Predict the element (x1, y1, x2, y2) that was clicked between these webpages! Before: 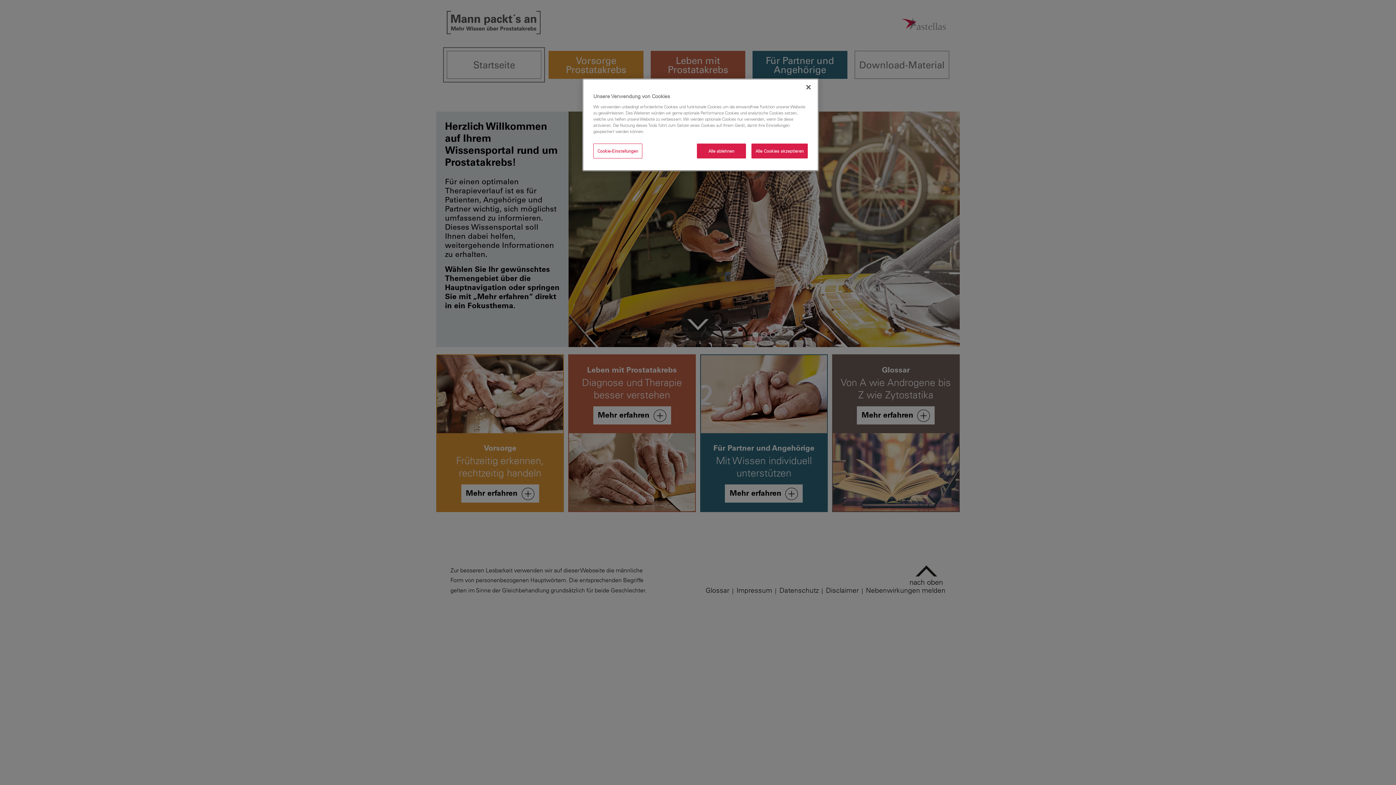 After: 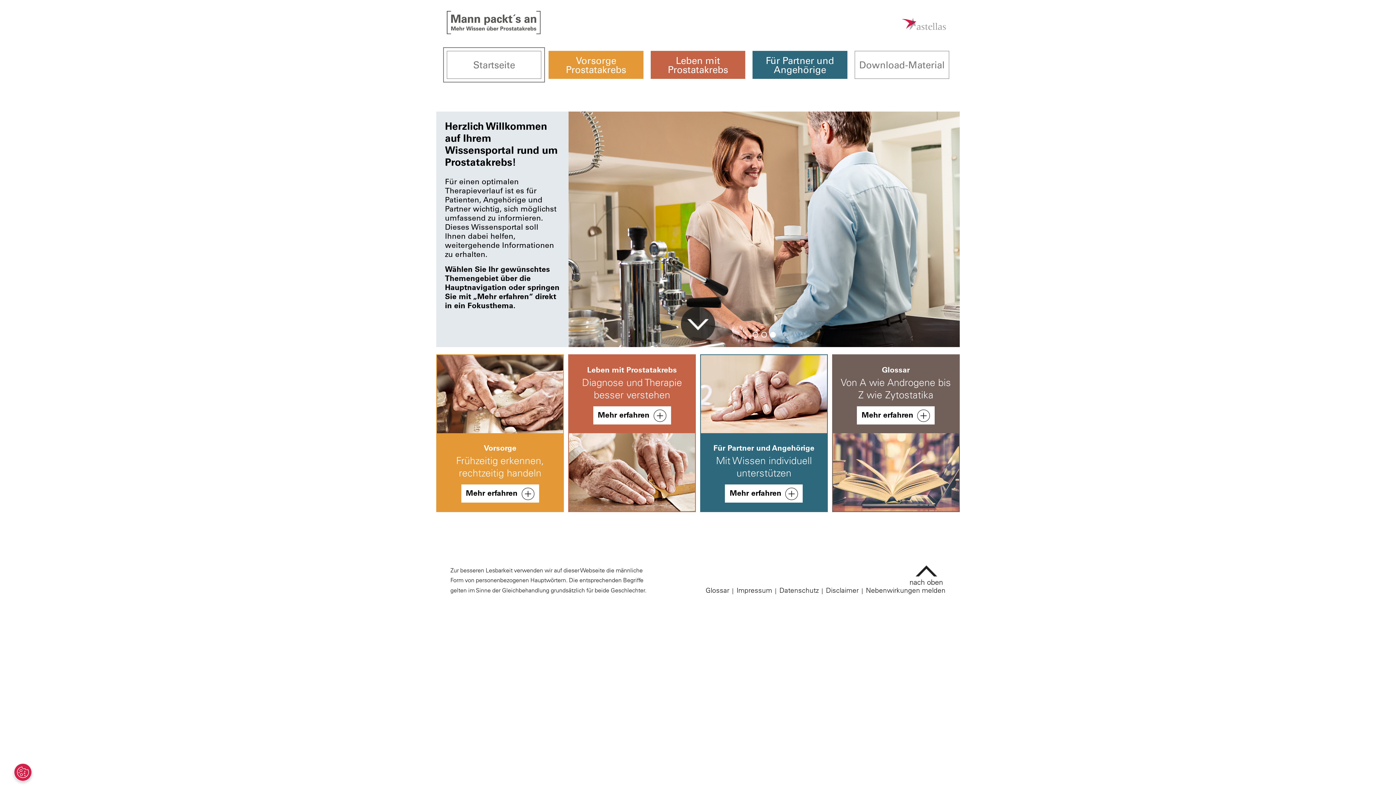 Action: bbox: (693, 143, 742, 158) label: Alle ablehnen